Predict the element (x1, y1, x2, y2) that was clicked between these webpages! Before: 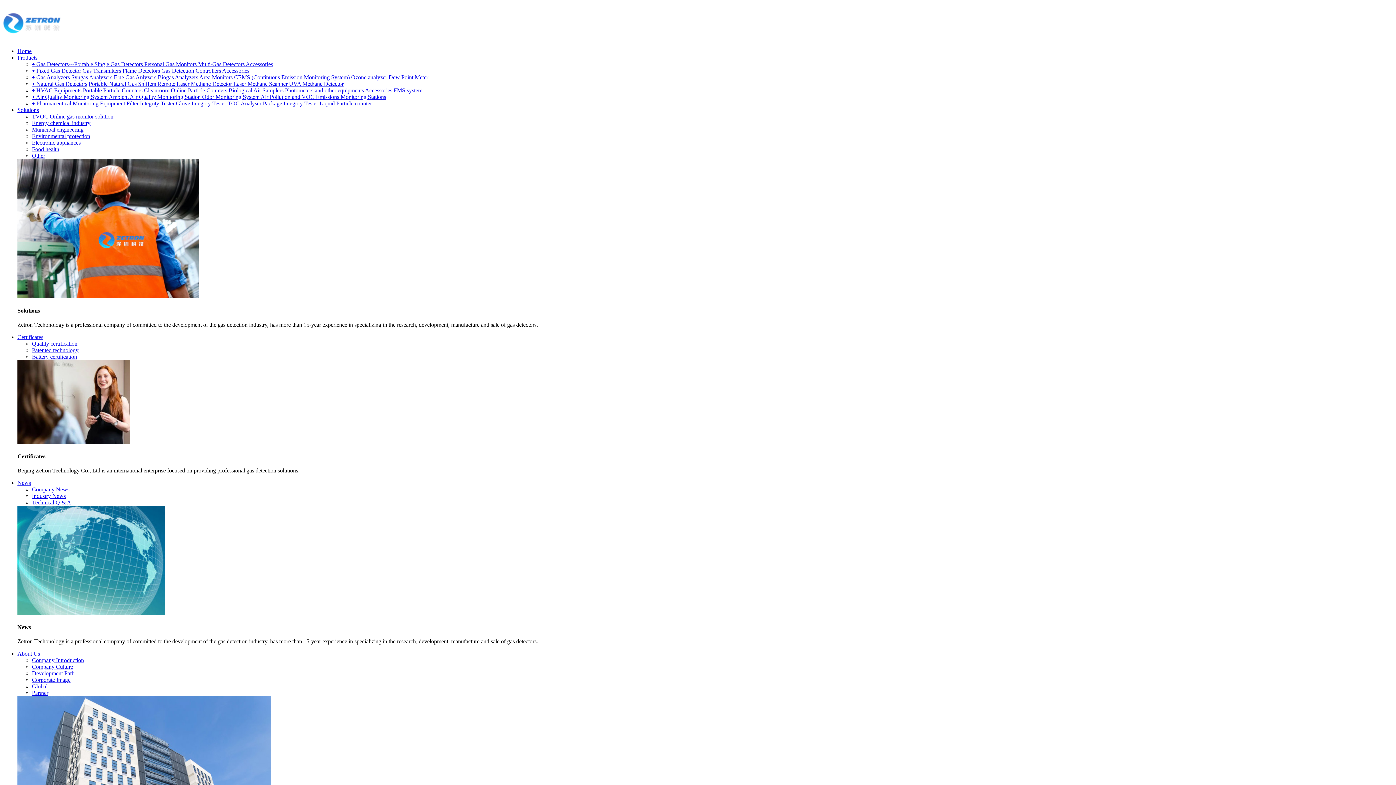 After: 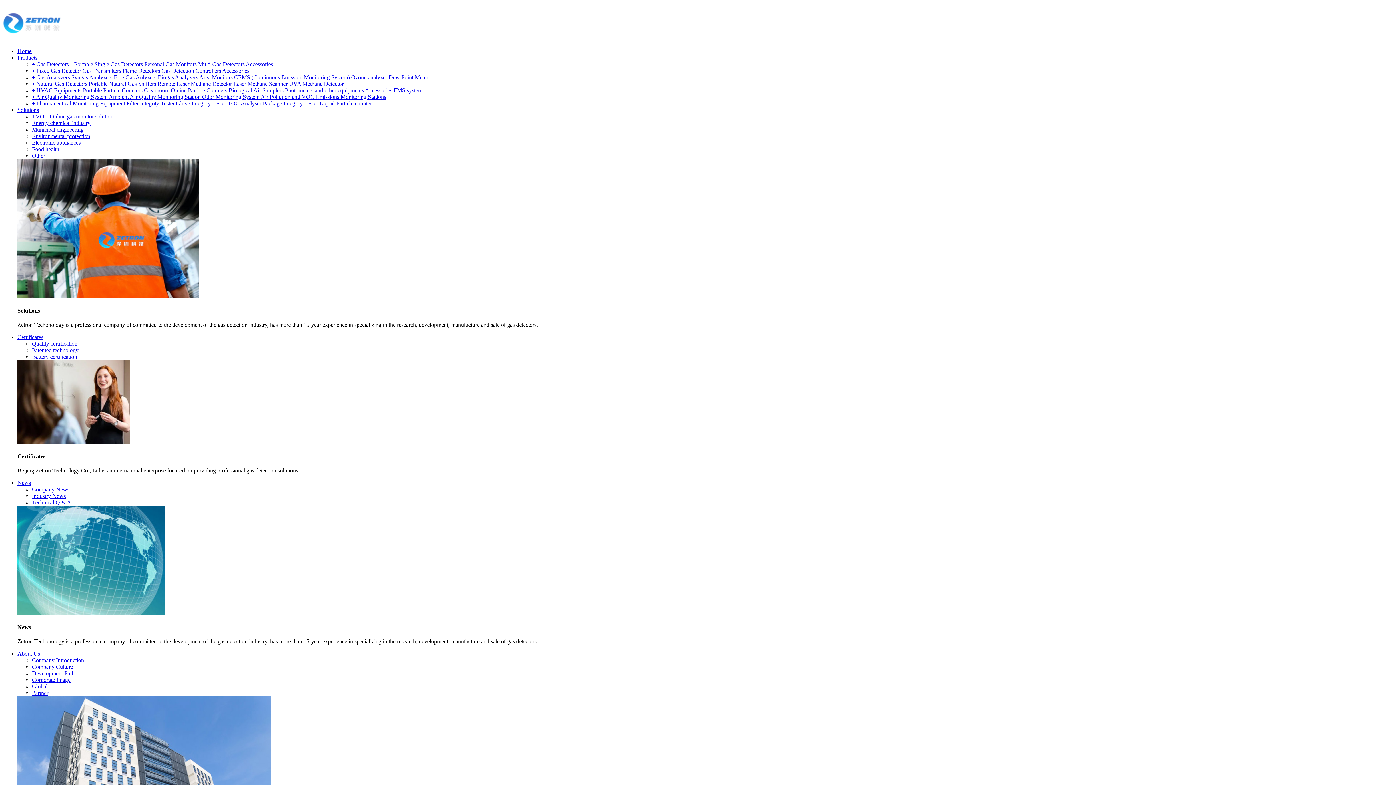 Action: bbox: (17, 479, 30, 486) label: News